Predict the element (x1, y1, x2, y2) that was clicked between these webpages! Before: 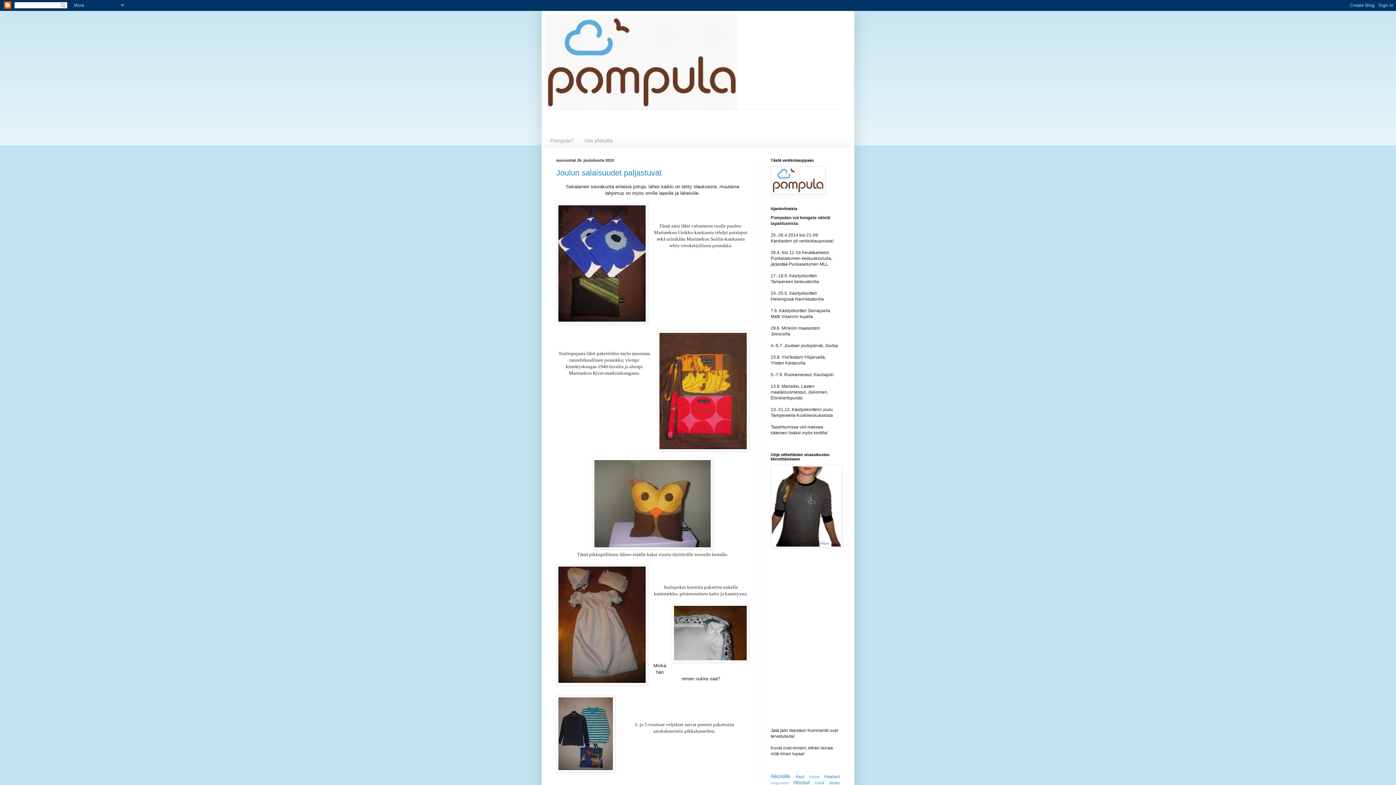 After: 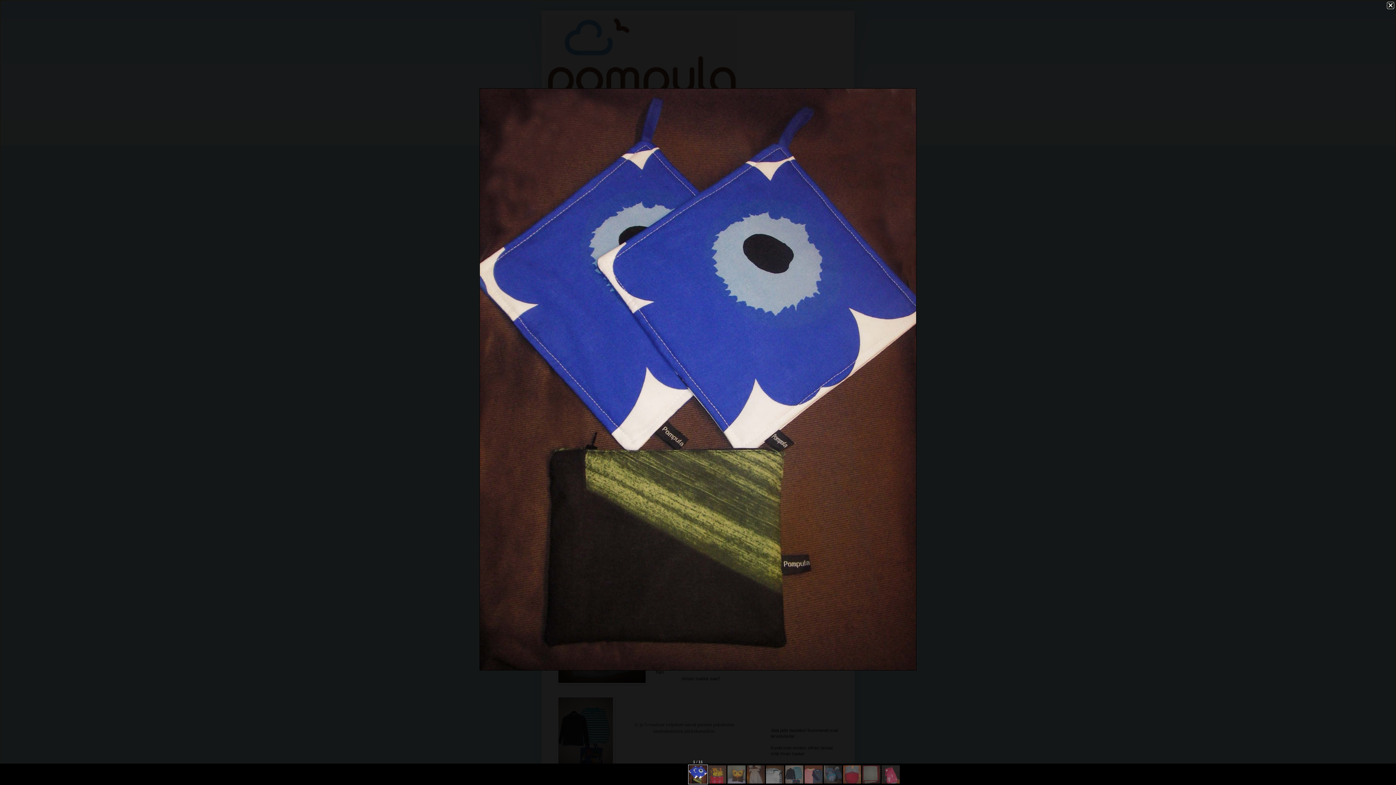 Action: bbox: (556, 203, 648, 325)